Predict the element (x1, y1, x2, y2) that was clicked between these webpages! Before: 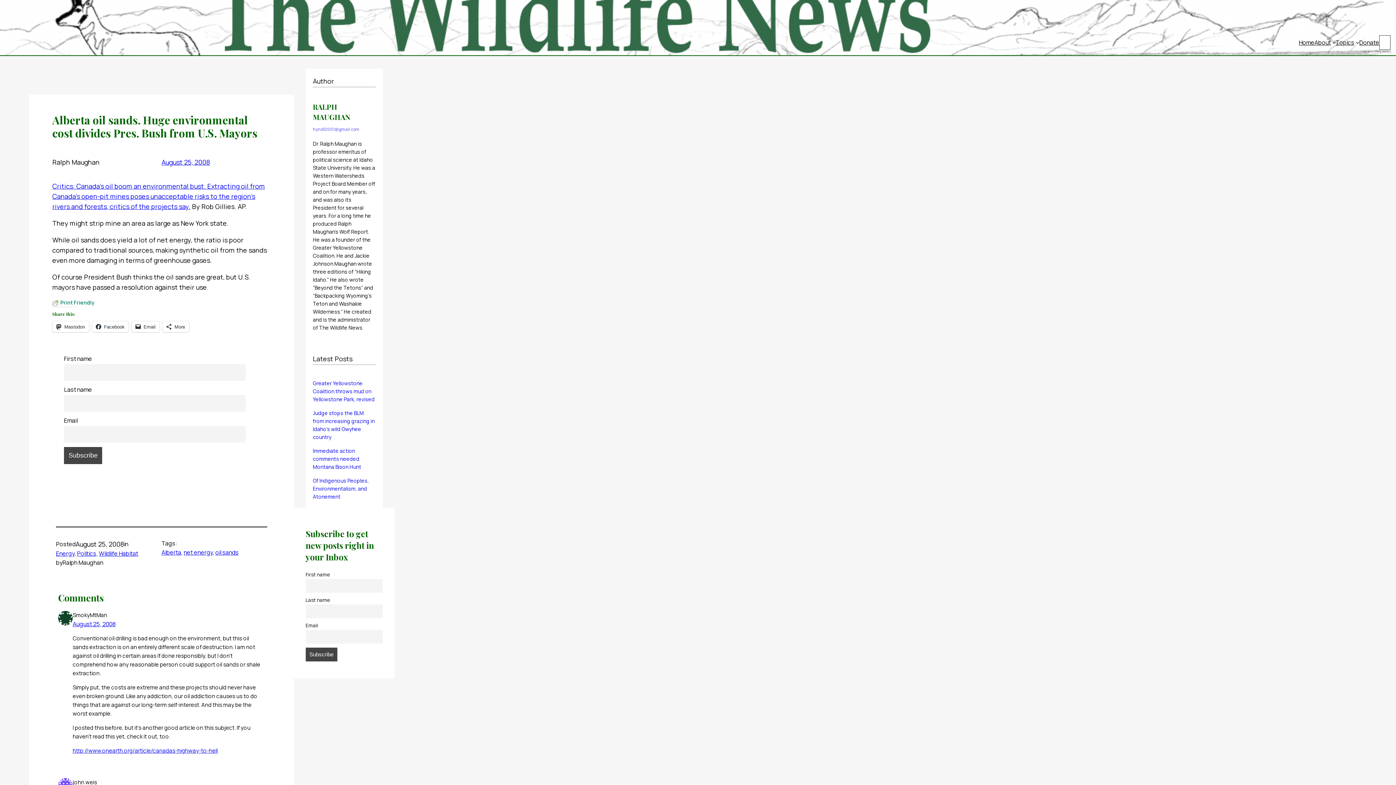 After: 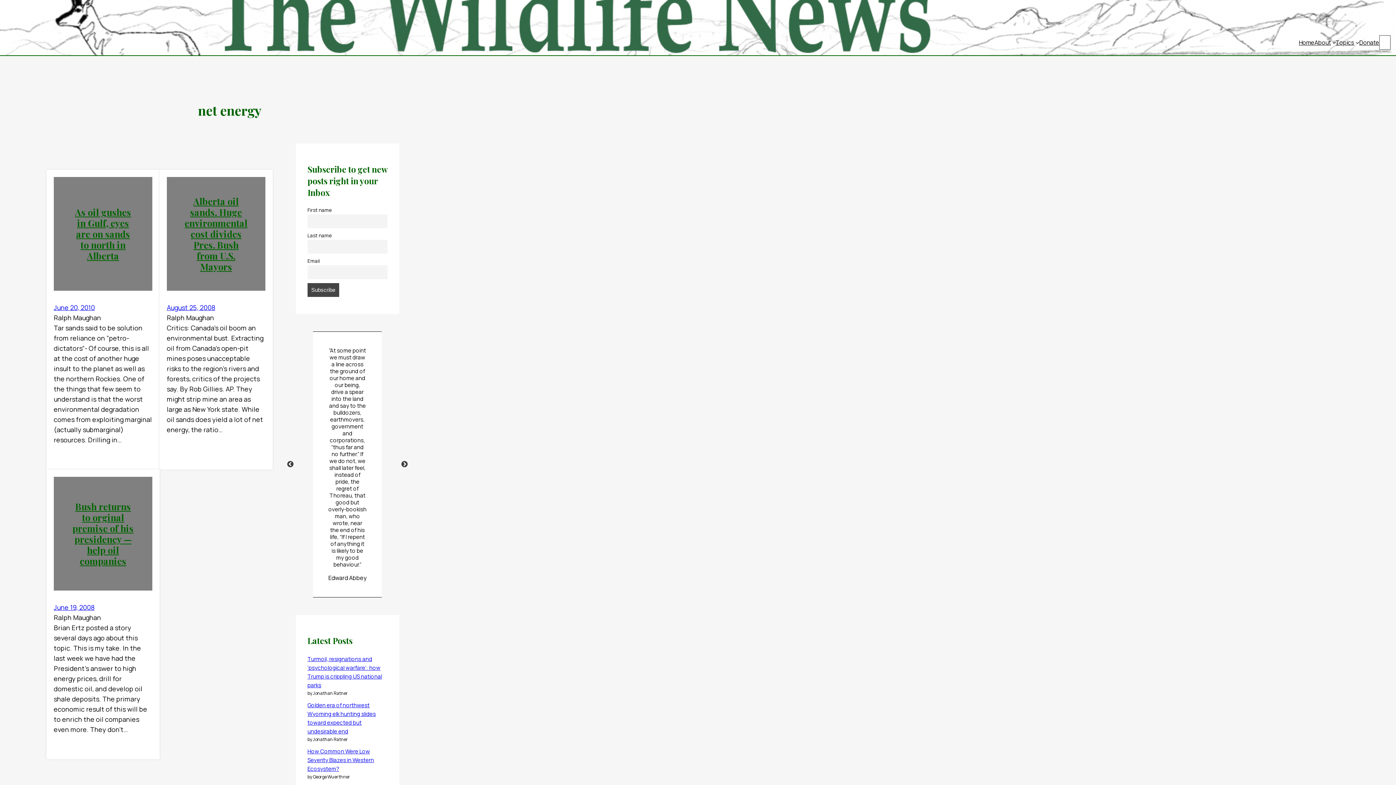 Action: label: net energy bbox: (183, 548, 212, 556)